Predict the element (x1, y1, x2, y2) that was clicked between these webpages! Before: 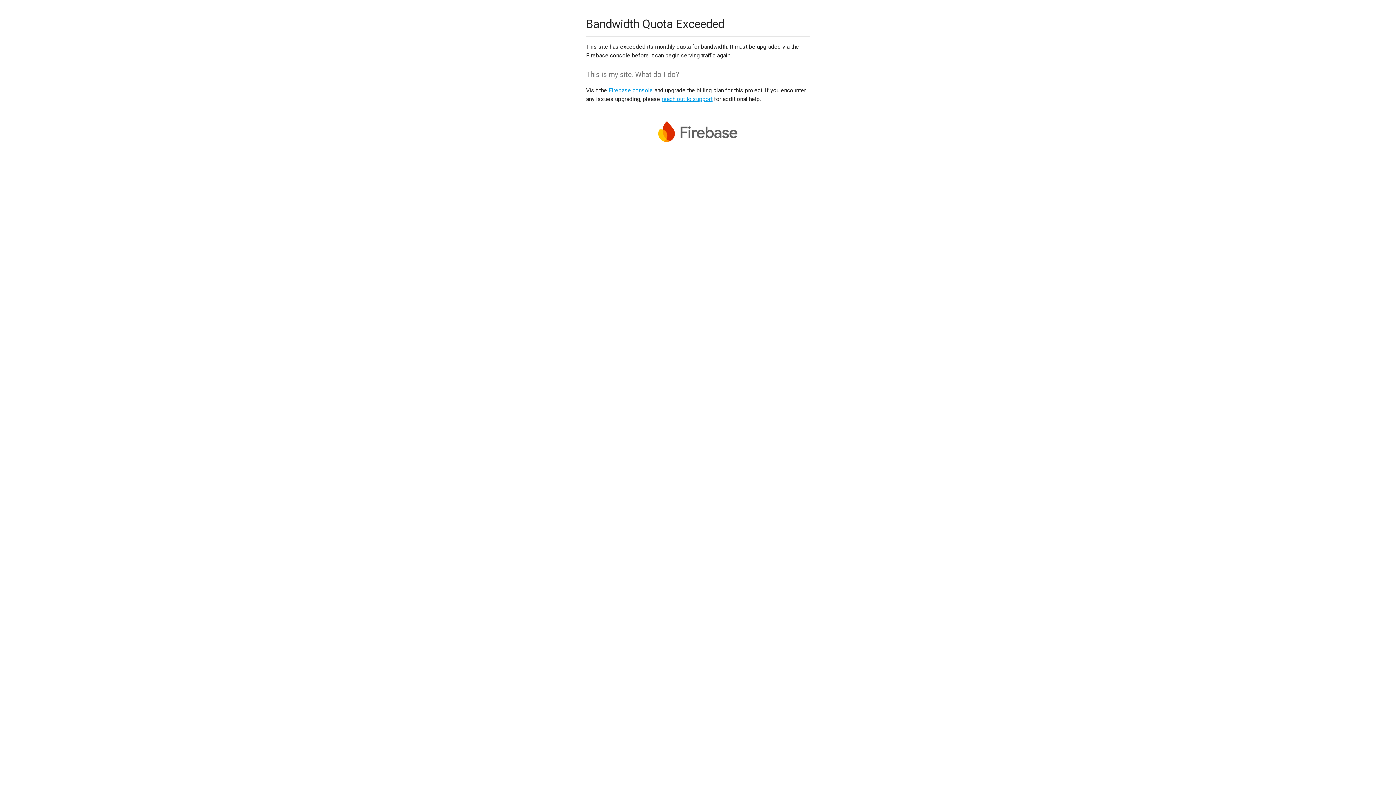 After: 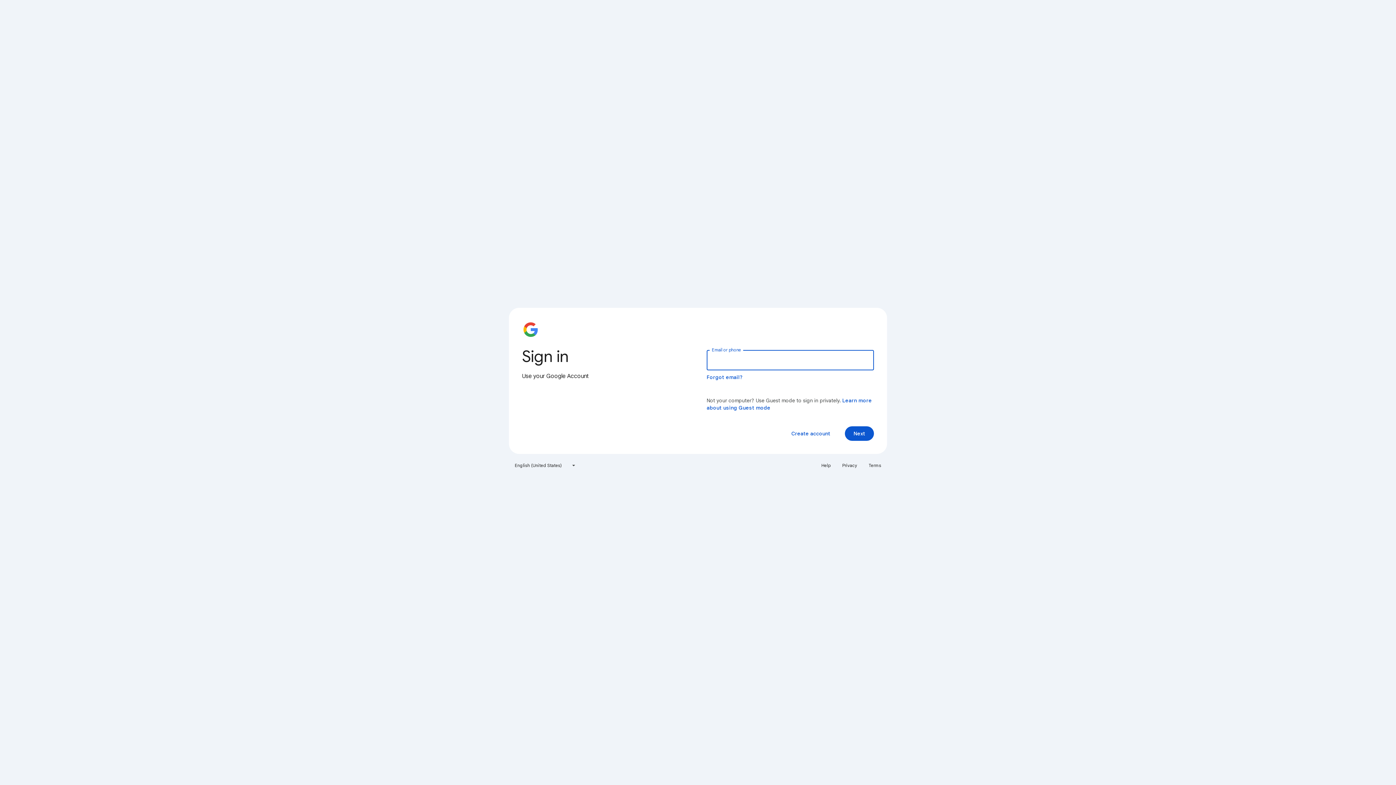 Action: label: Firebase console bbox: (608, 86, 653, 93)